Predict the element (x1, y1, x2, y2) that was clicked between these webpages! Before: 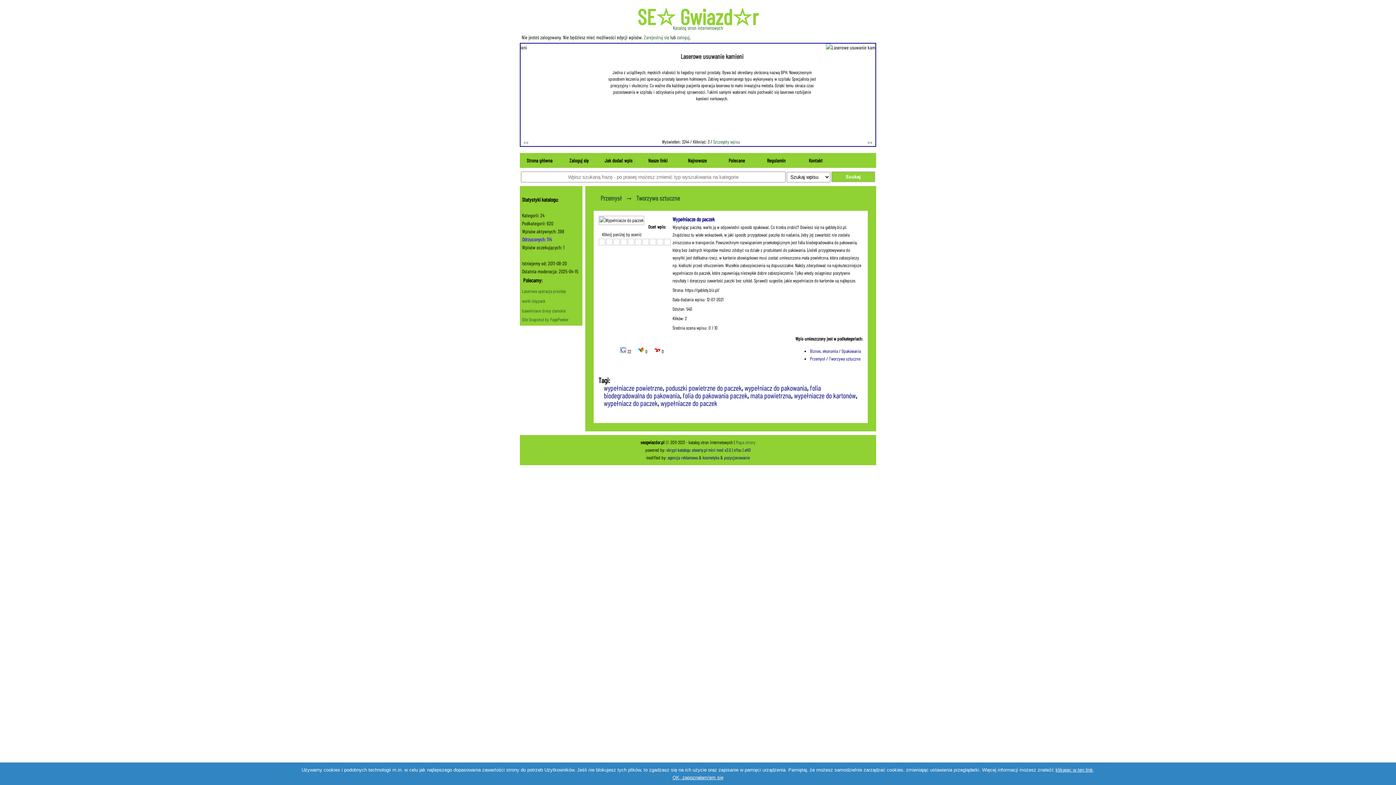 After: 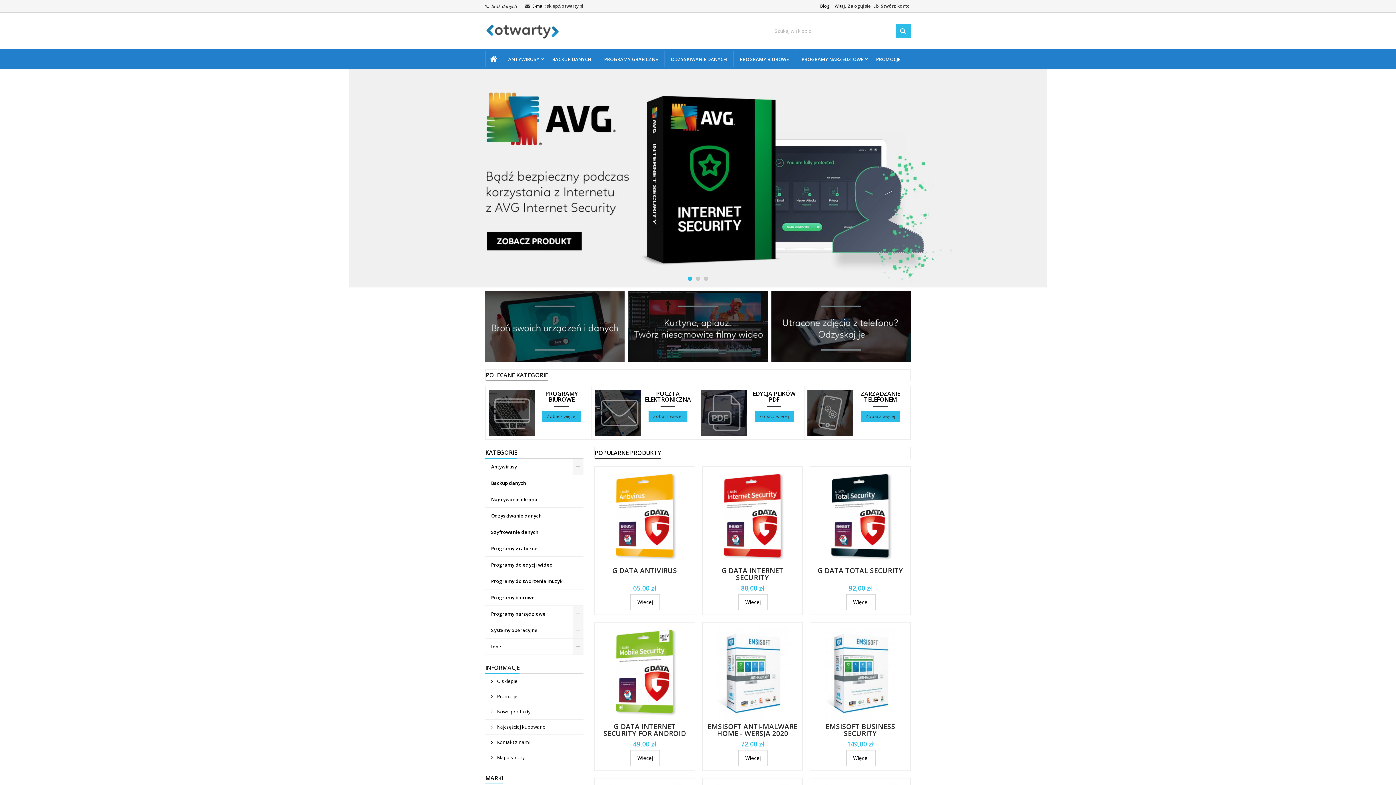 Action: bbox: (666, 447, 731, 453) label: skrypt katalogu otwarty.pl mini mod v2.0